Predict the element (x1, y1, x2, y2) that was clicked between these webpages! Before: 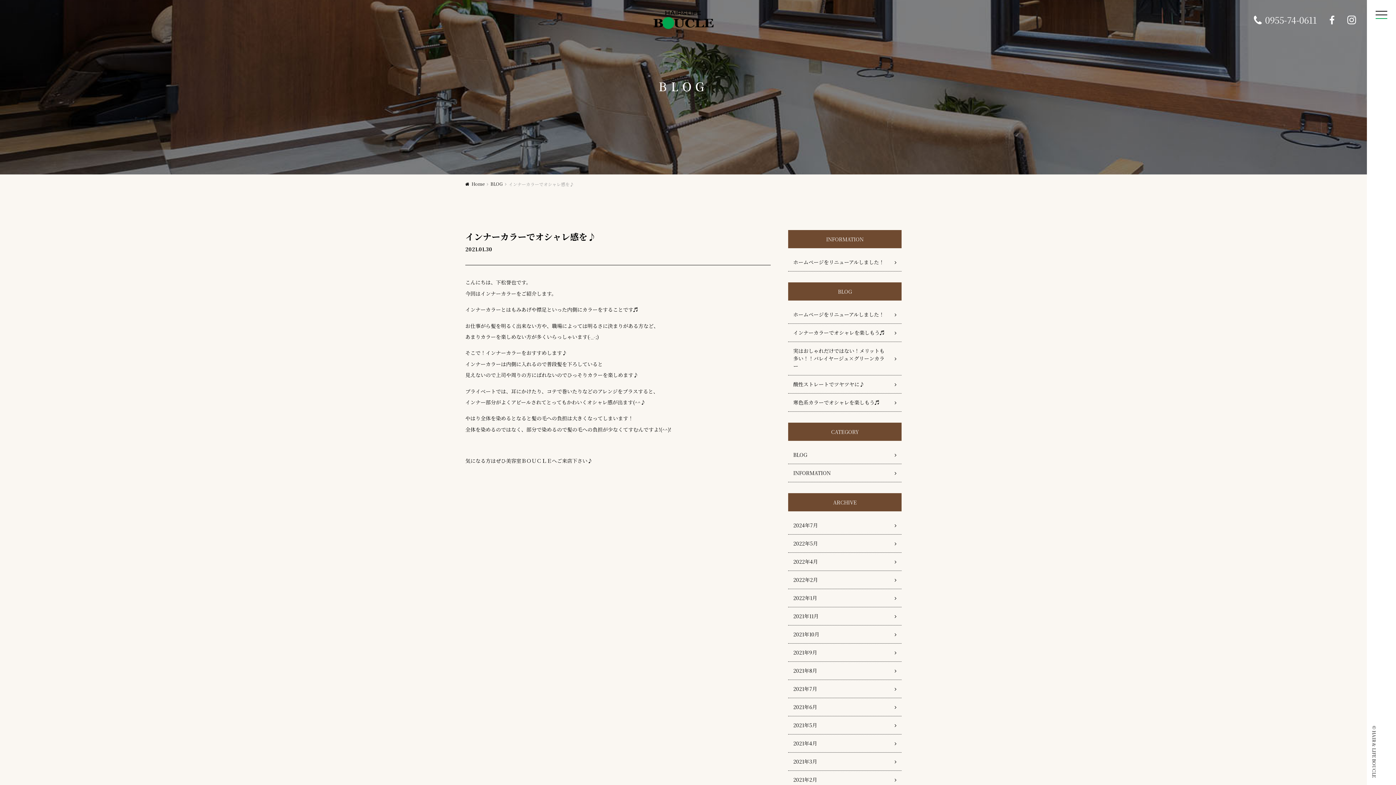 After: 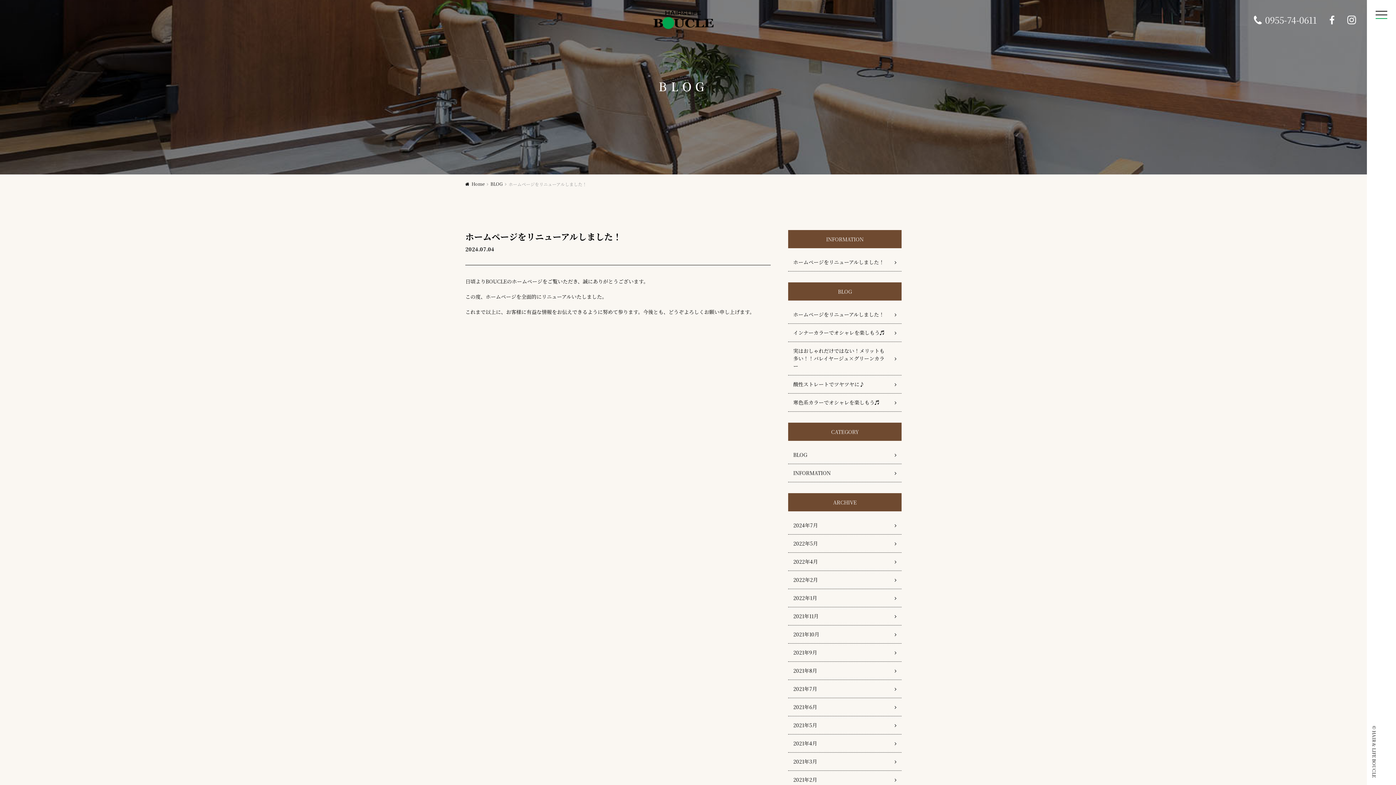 Action: label: ホームページをリニューアルしました！ bbox: (788, 305, 901, 324)